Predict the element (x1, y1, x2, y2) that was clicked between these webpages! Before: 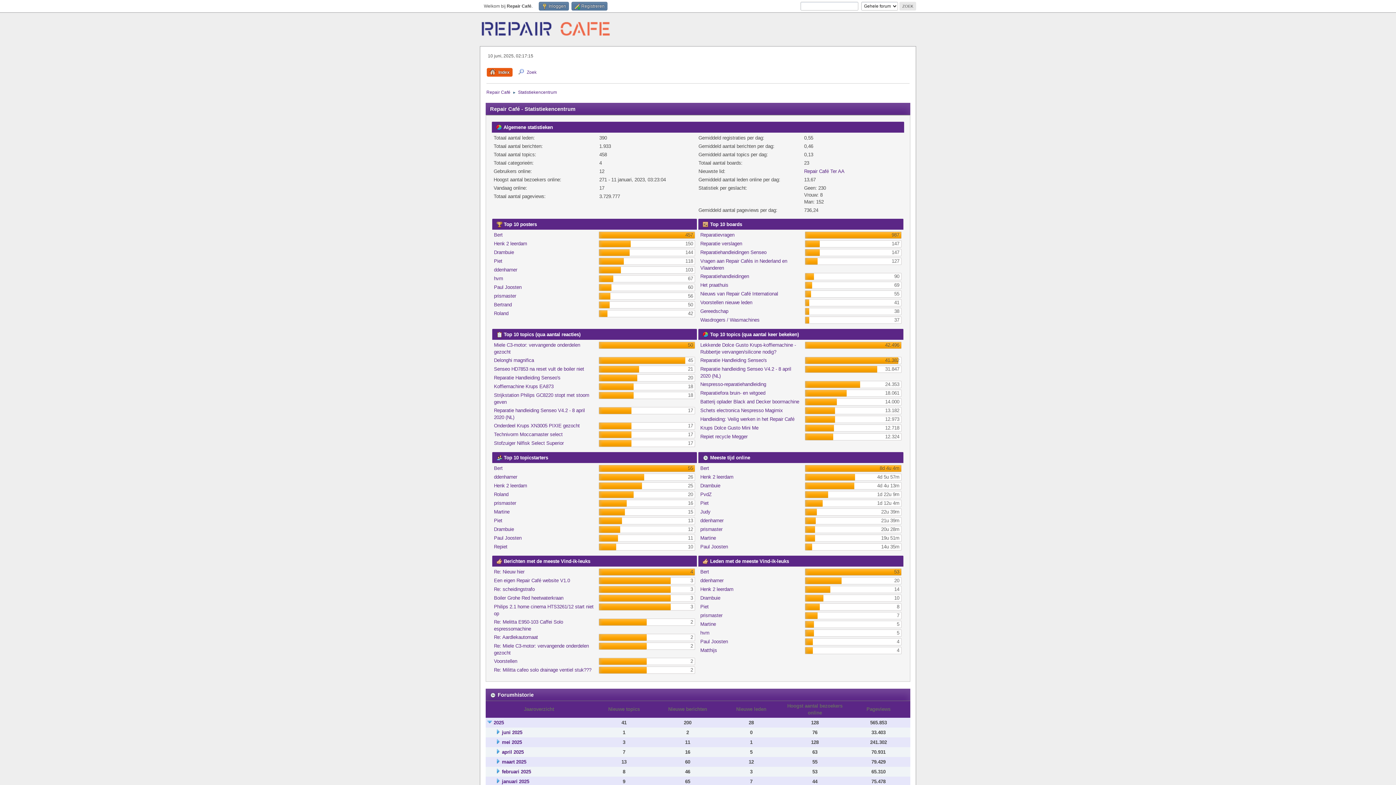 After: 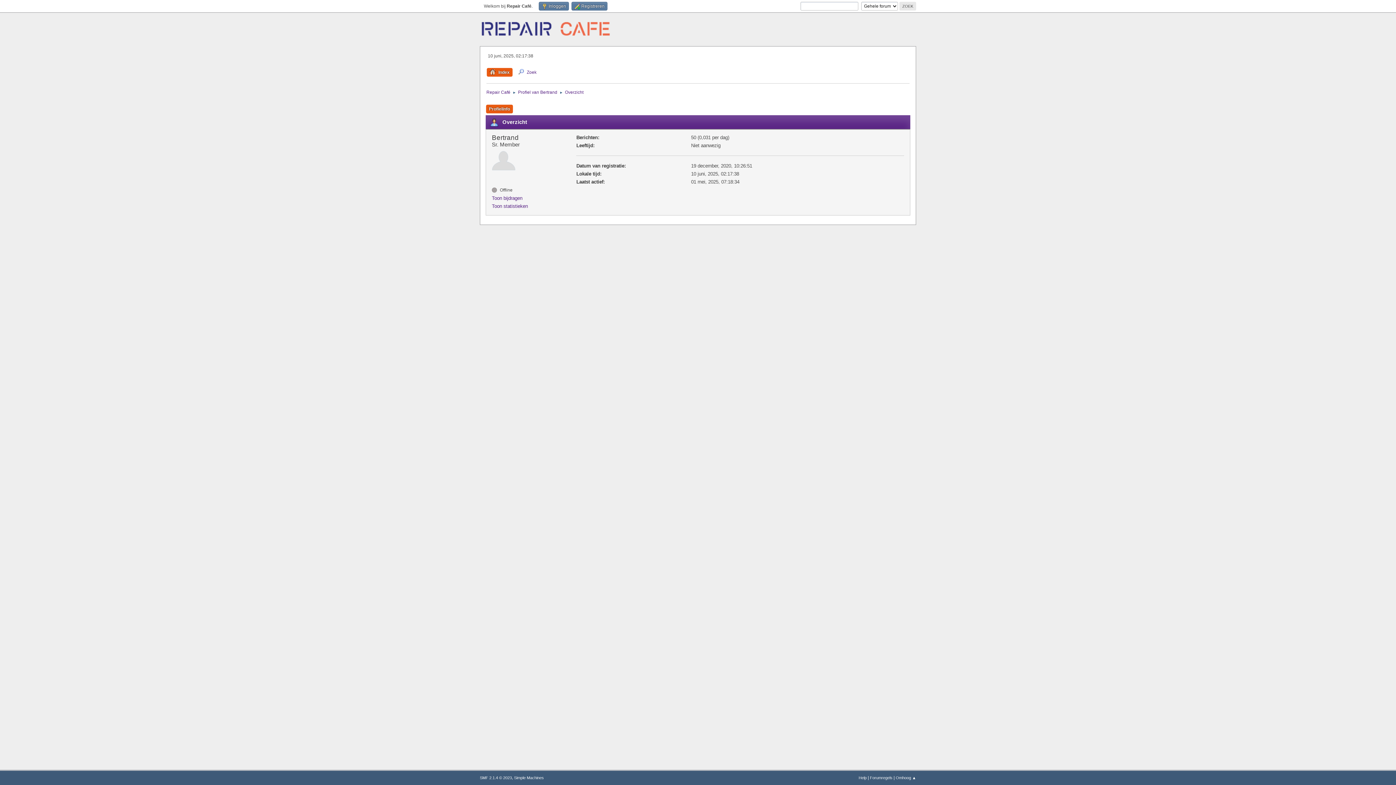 Action: label: Bertrand bbox: (494, 302, 511, 307)